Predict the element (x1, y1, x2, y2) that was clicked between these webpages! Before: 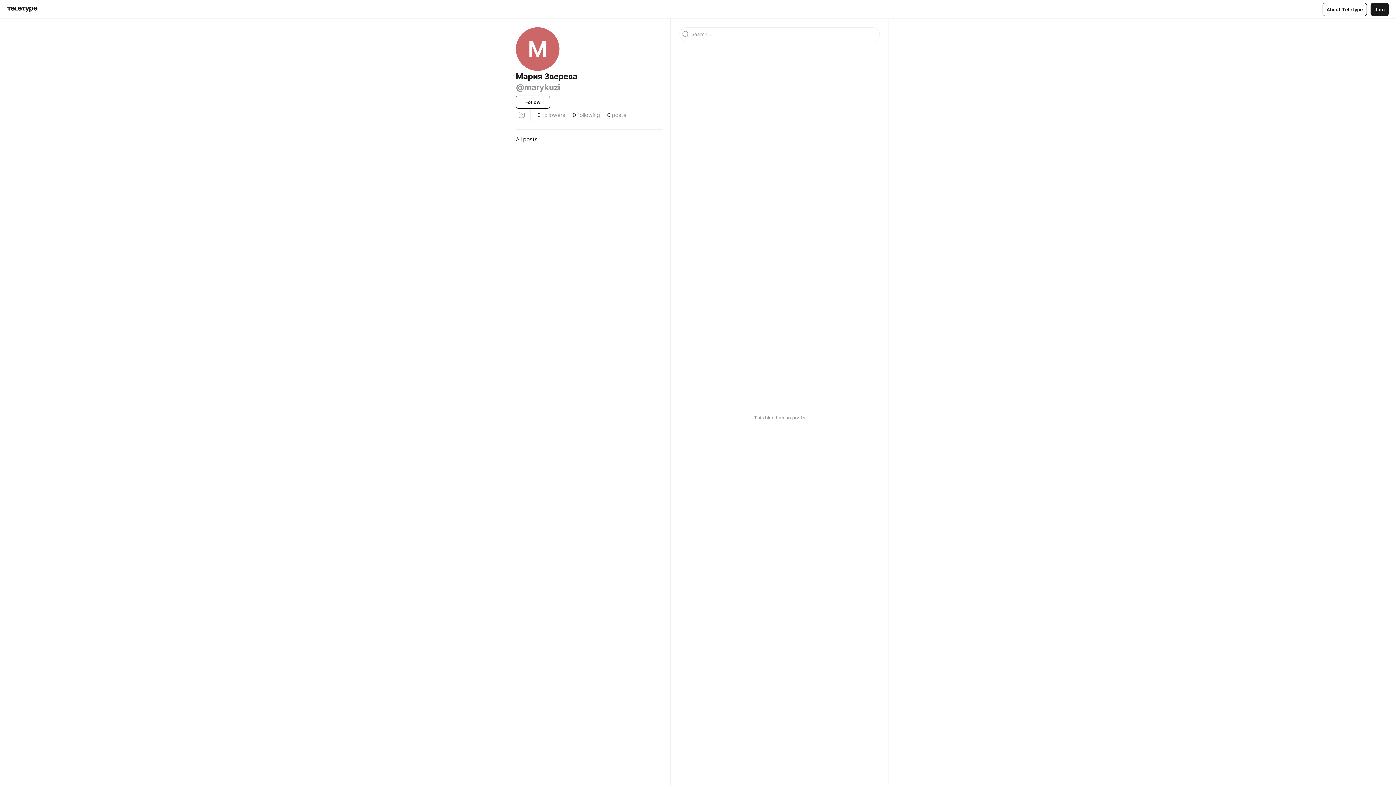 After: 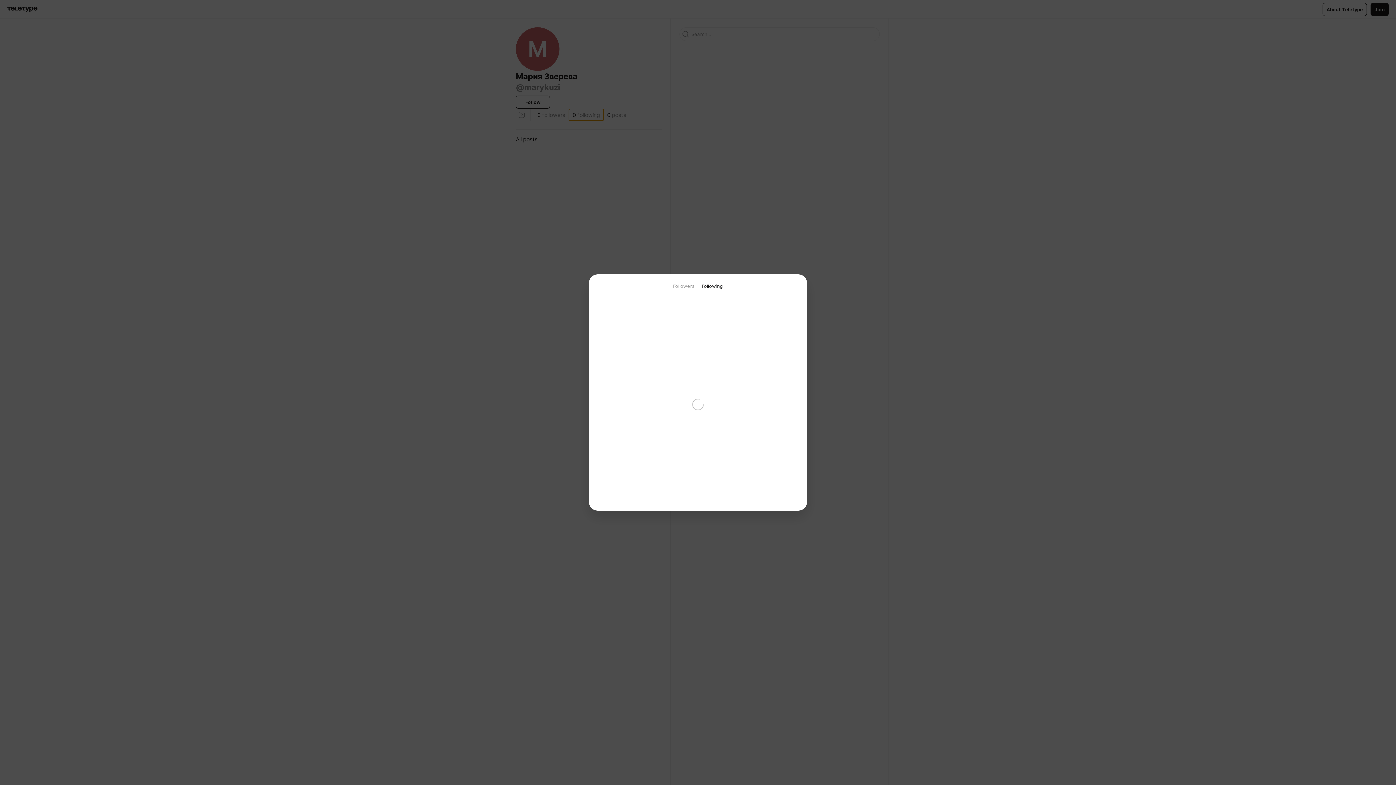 Action: label: 0
 
following bbox: (569, 109, 603, 120)